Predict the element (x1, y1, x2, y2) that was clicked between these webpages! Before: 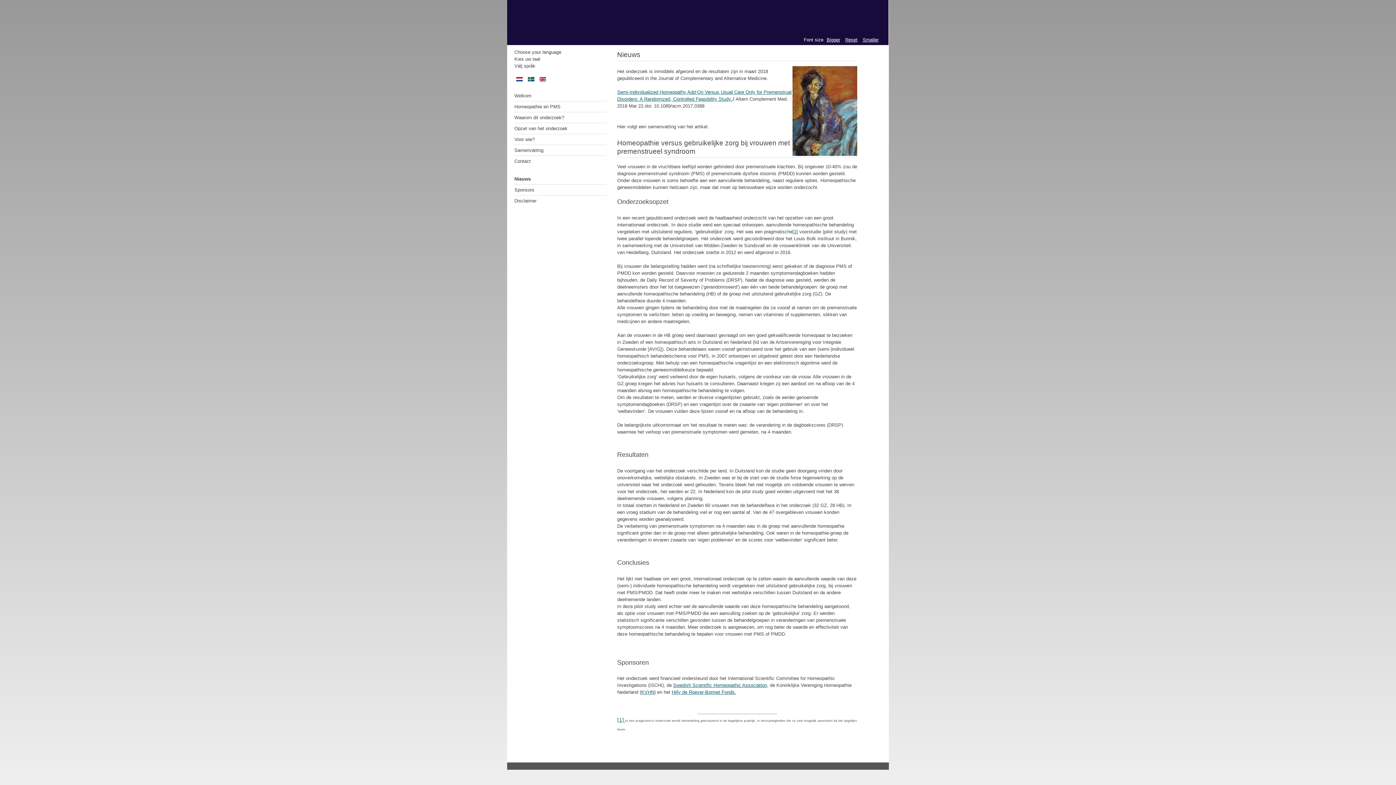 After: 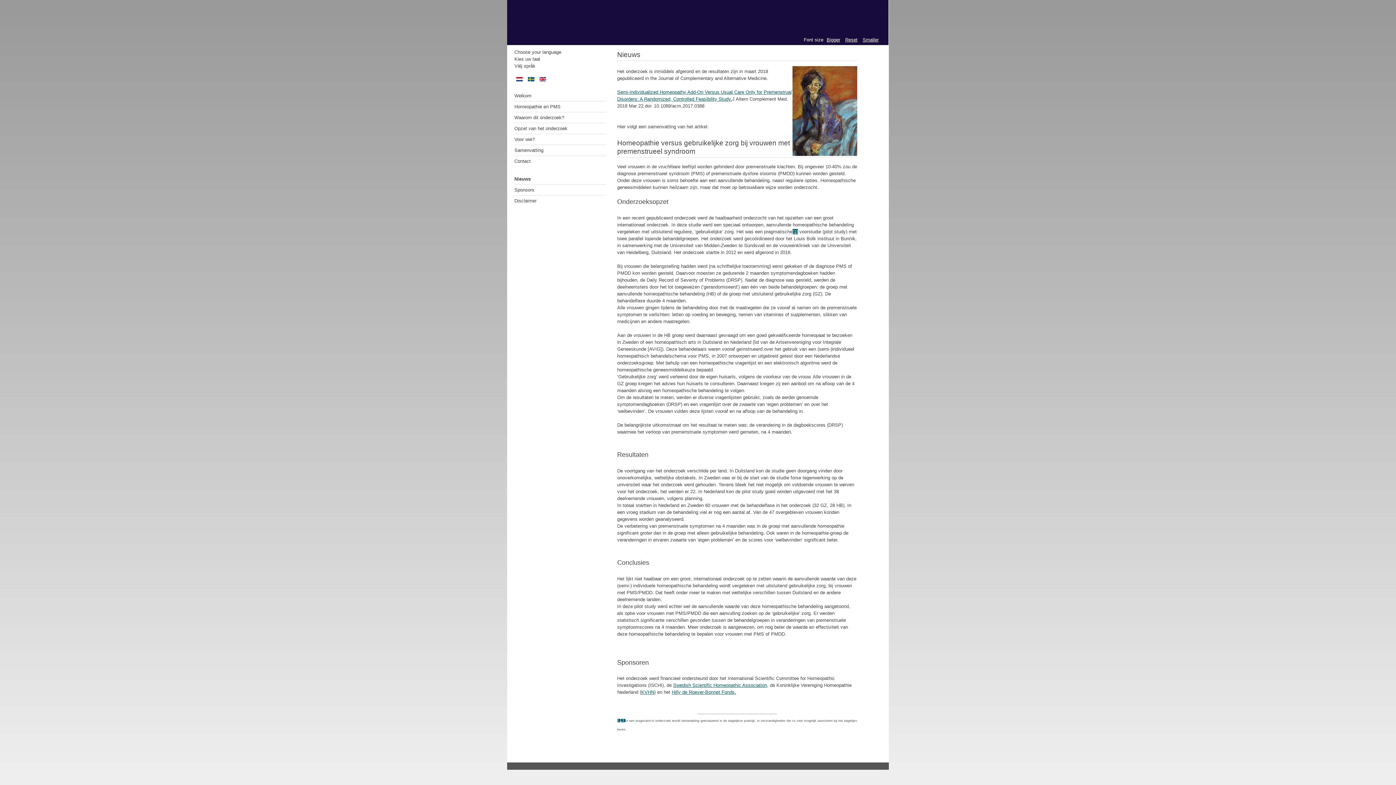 Action: bbox: (792, 229, 798, 234) label: [1]